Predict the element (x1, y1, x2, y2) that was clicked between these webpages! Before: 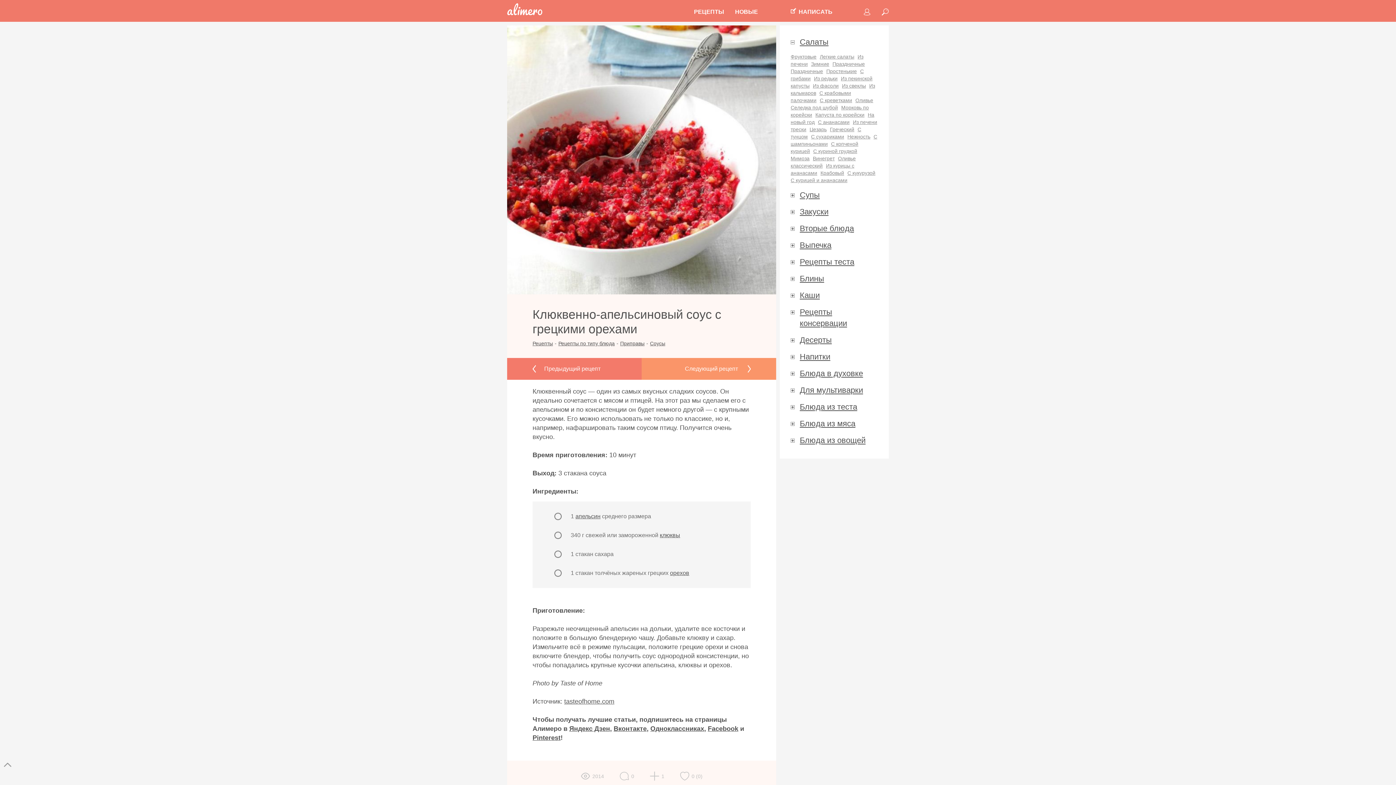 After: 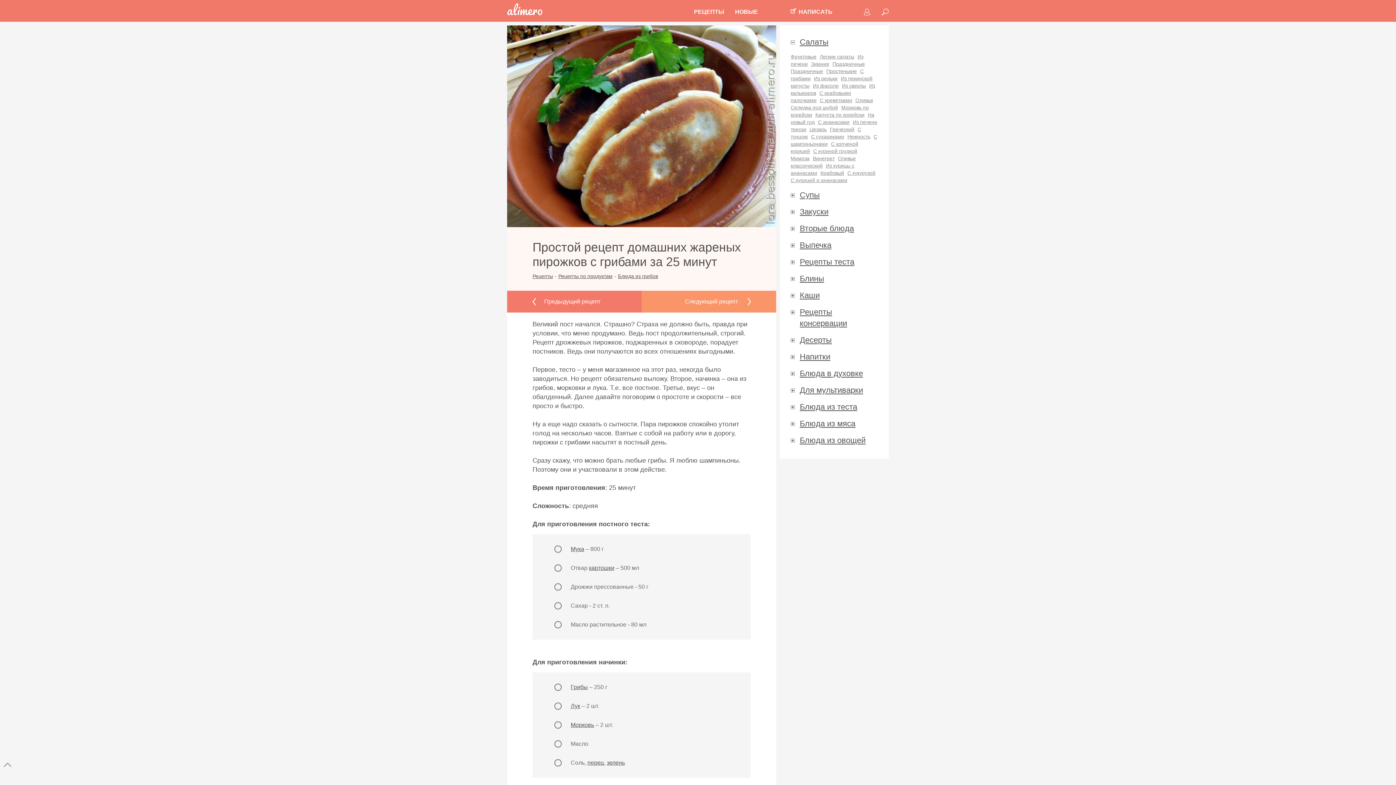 Action: bbox: (507, 358, 641, 380) label: Предыдущий рецепт